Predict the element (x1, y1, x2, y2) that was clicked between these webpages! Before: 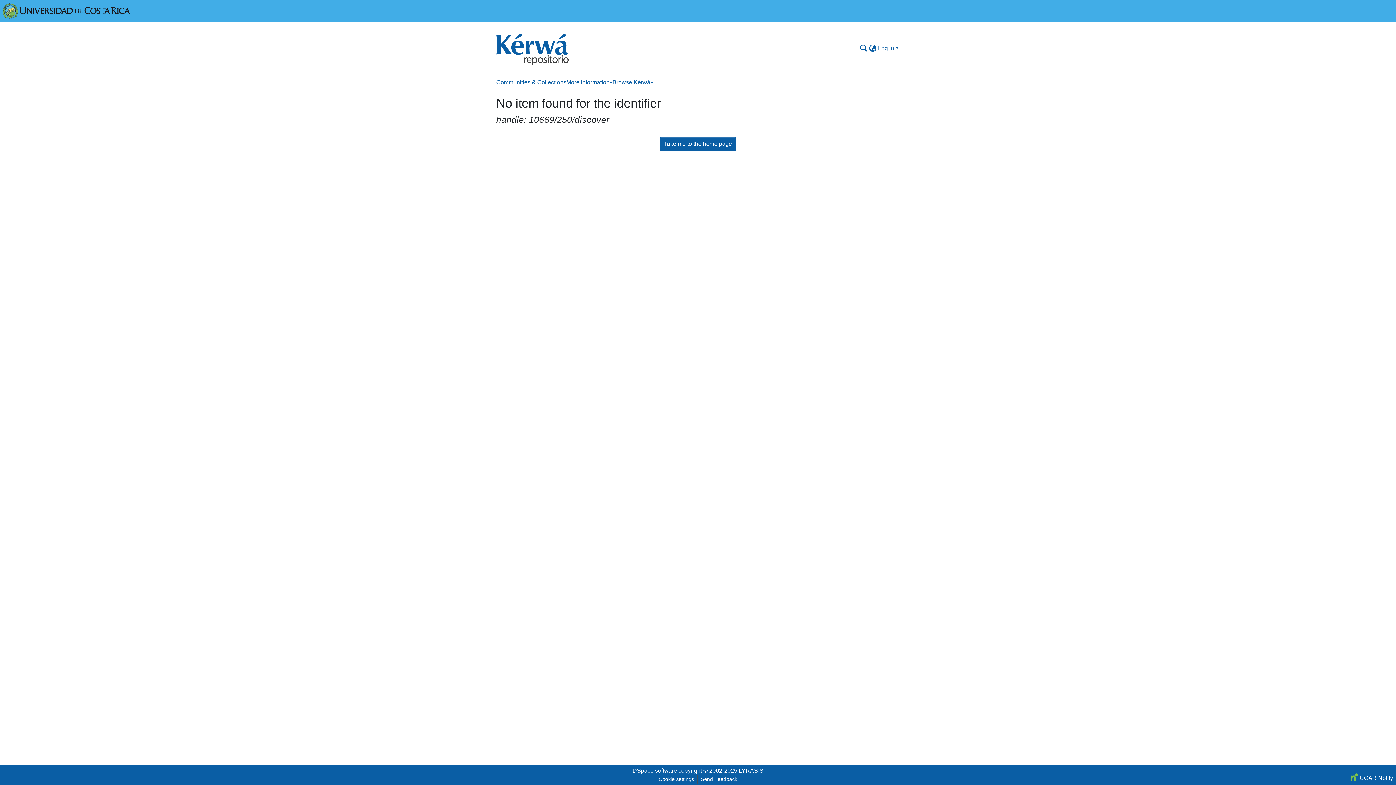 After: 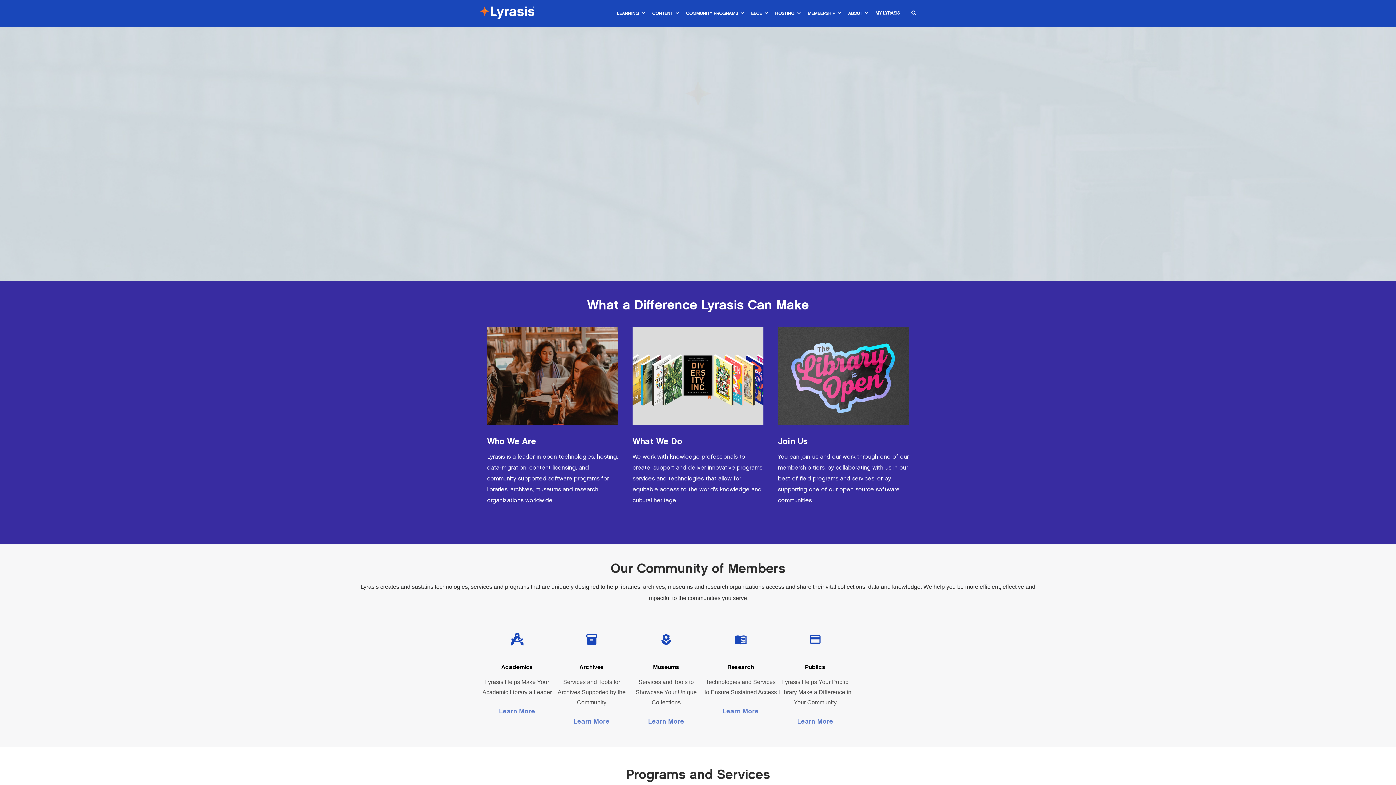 Action: bbox: (738, 768, 763, 774) label: LYRASIS